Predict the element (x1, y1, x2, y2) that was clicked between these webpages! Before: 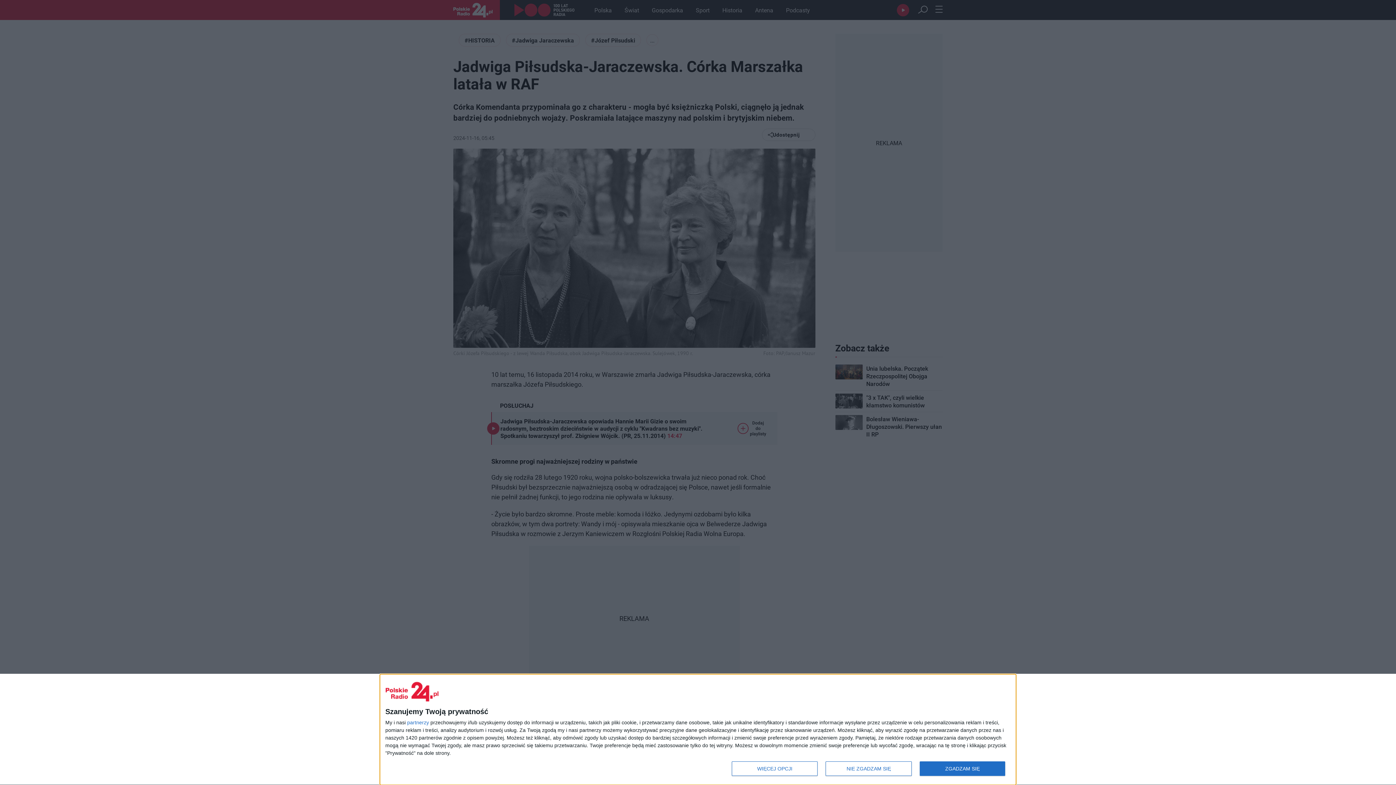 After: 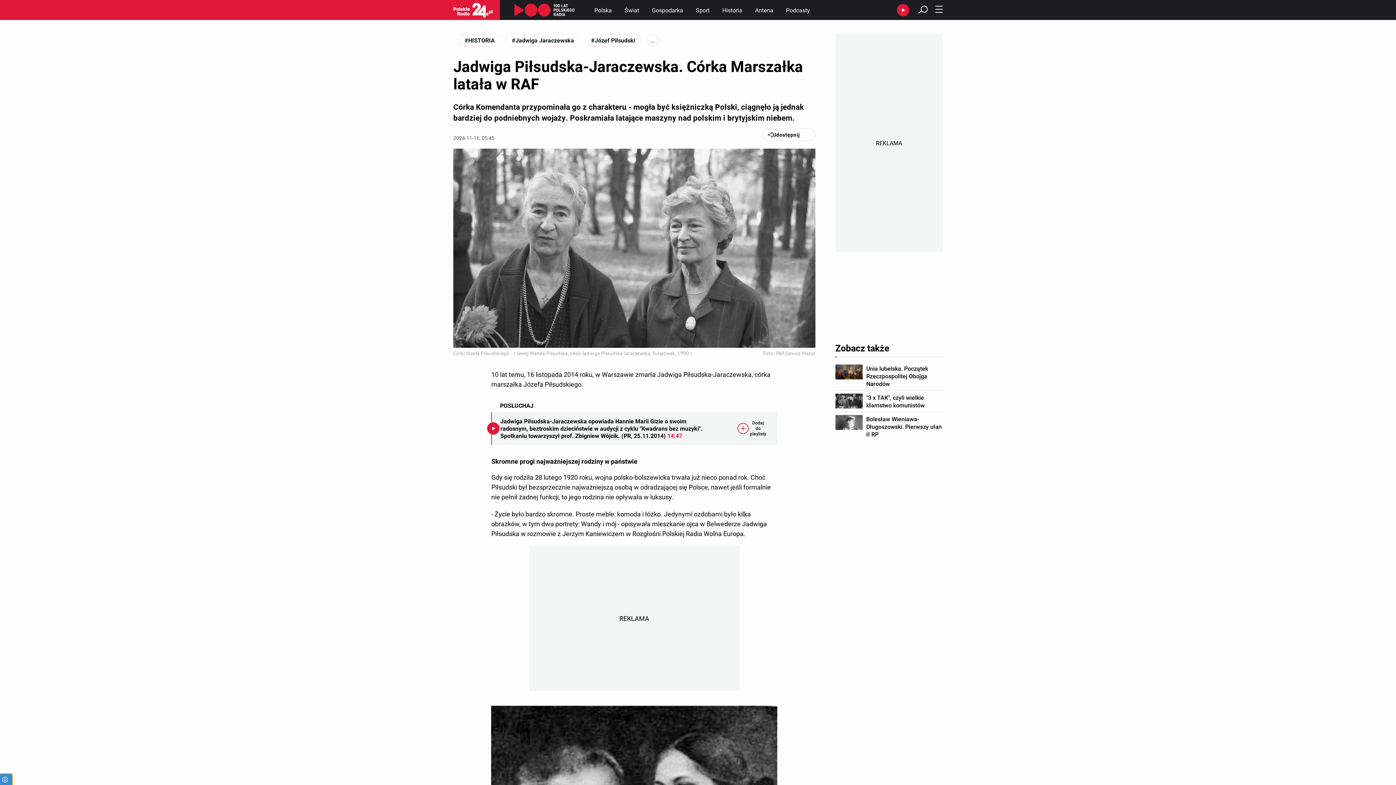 Action: bbox: (825, 761, 911, 776) label: NIE ZGADZAM SIĘ